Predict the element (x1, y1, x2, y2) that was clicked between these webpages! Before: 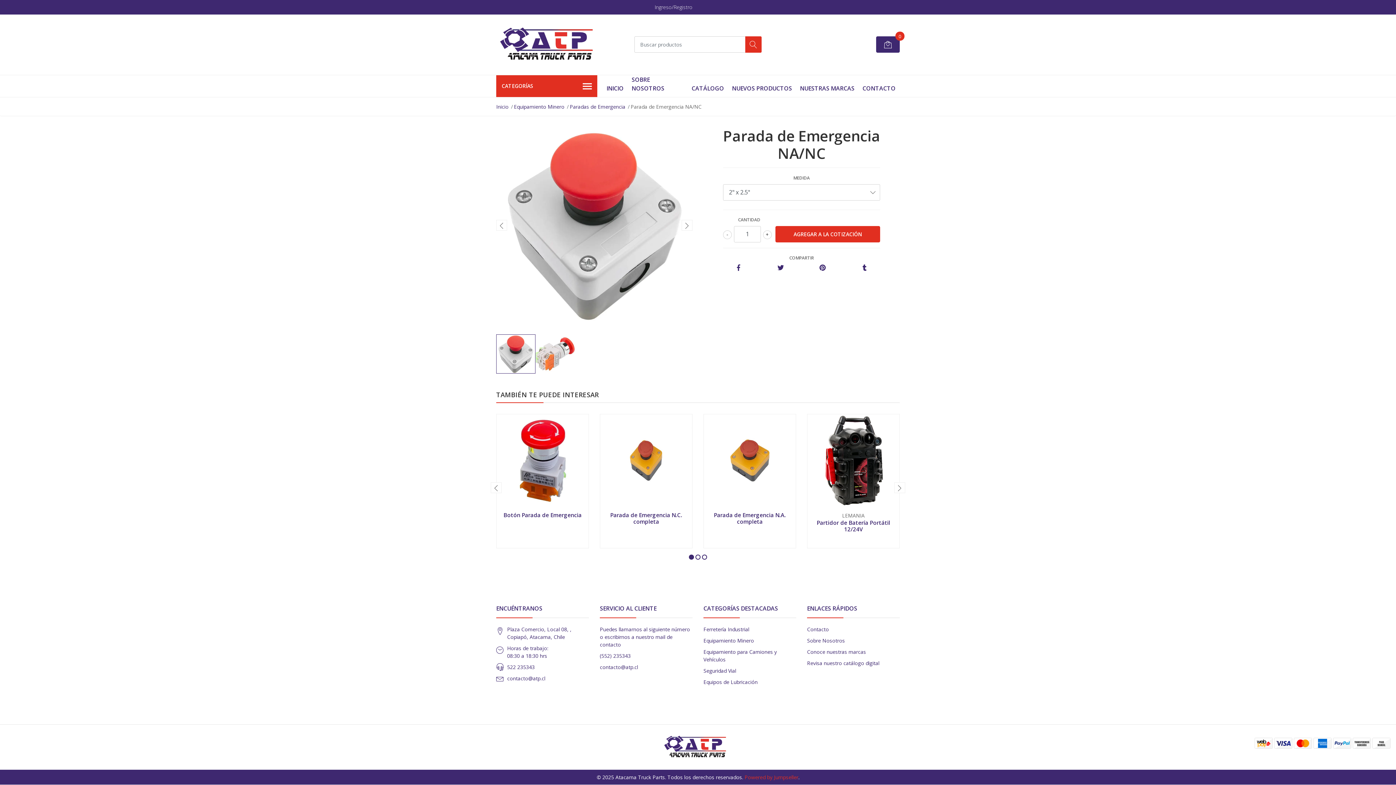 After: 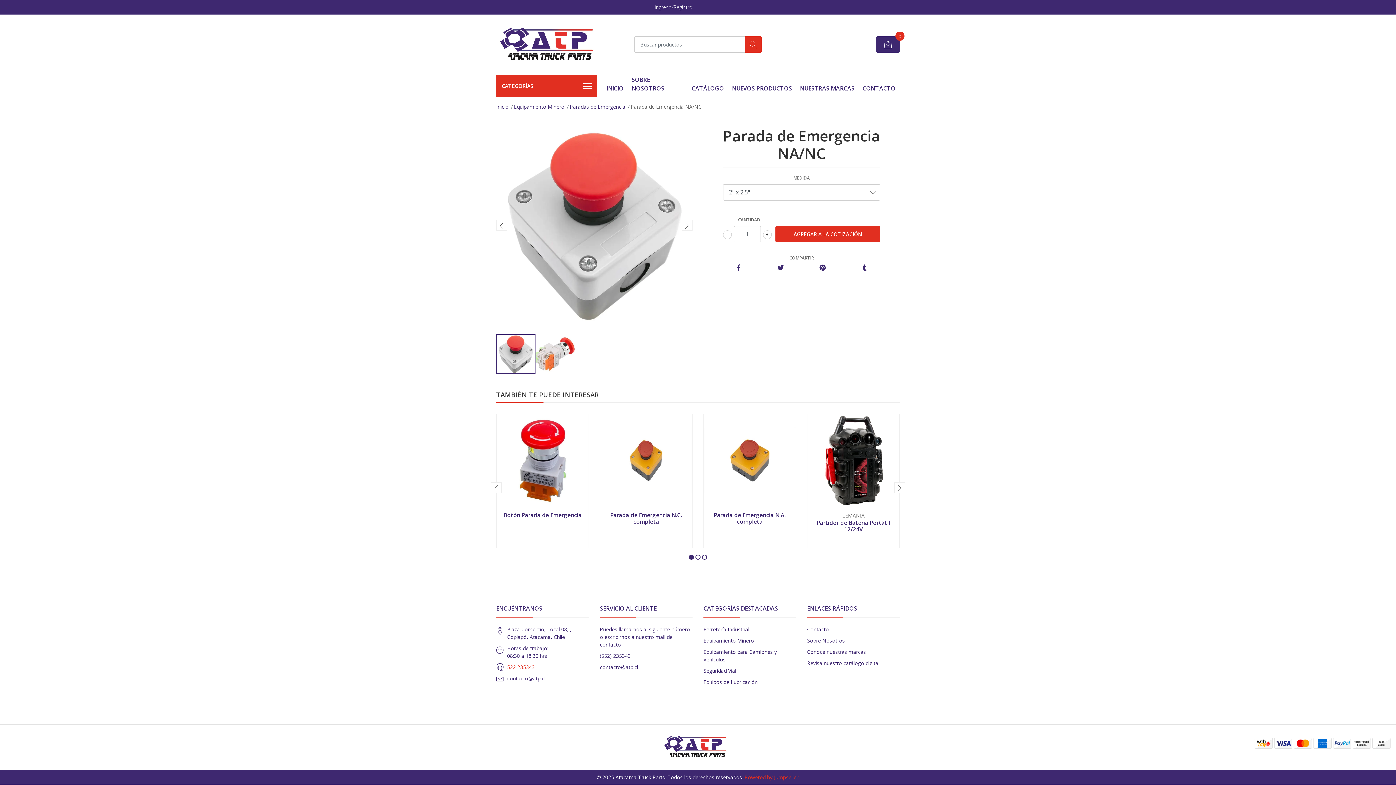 Action: label: 522 235343 bbox: (507, 663, 534, 670)